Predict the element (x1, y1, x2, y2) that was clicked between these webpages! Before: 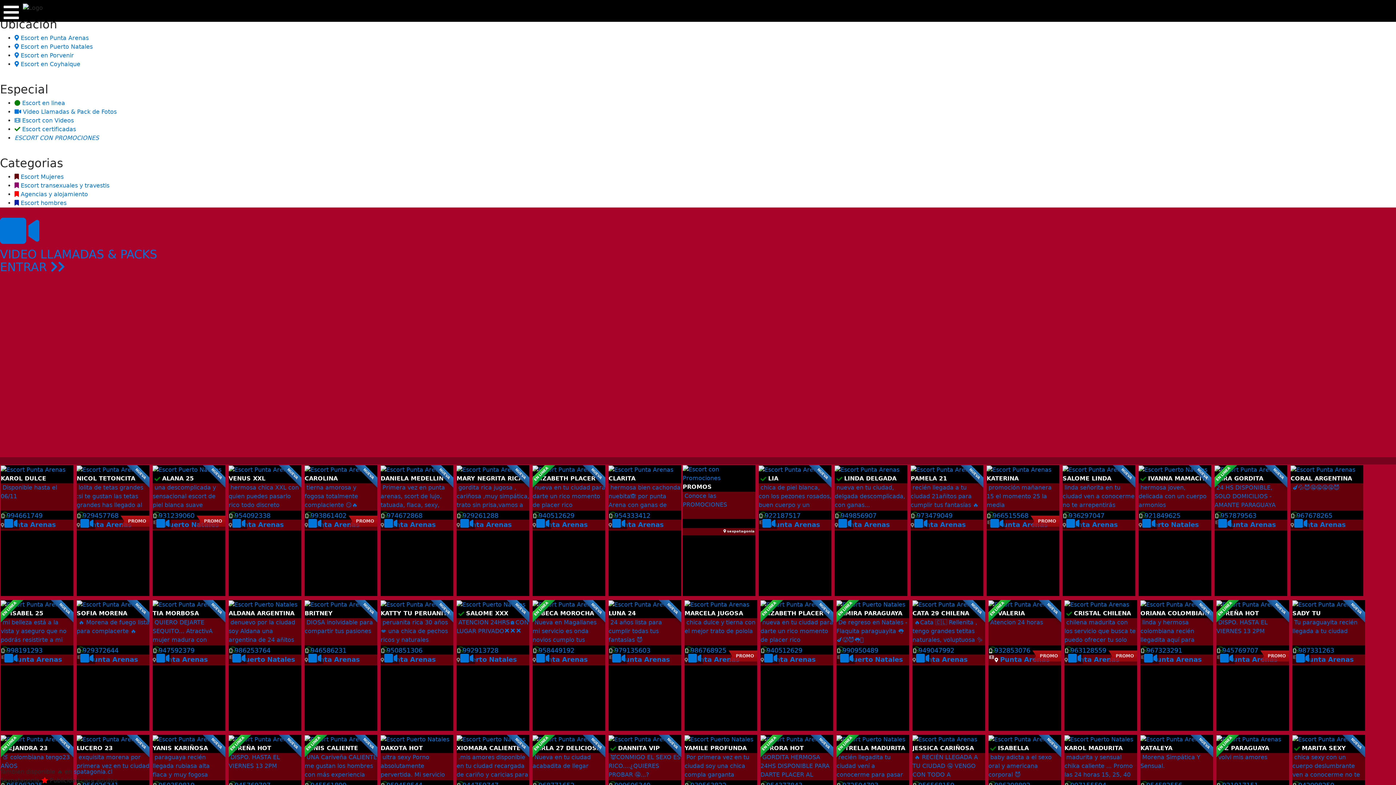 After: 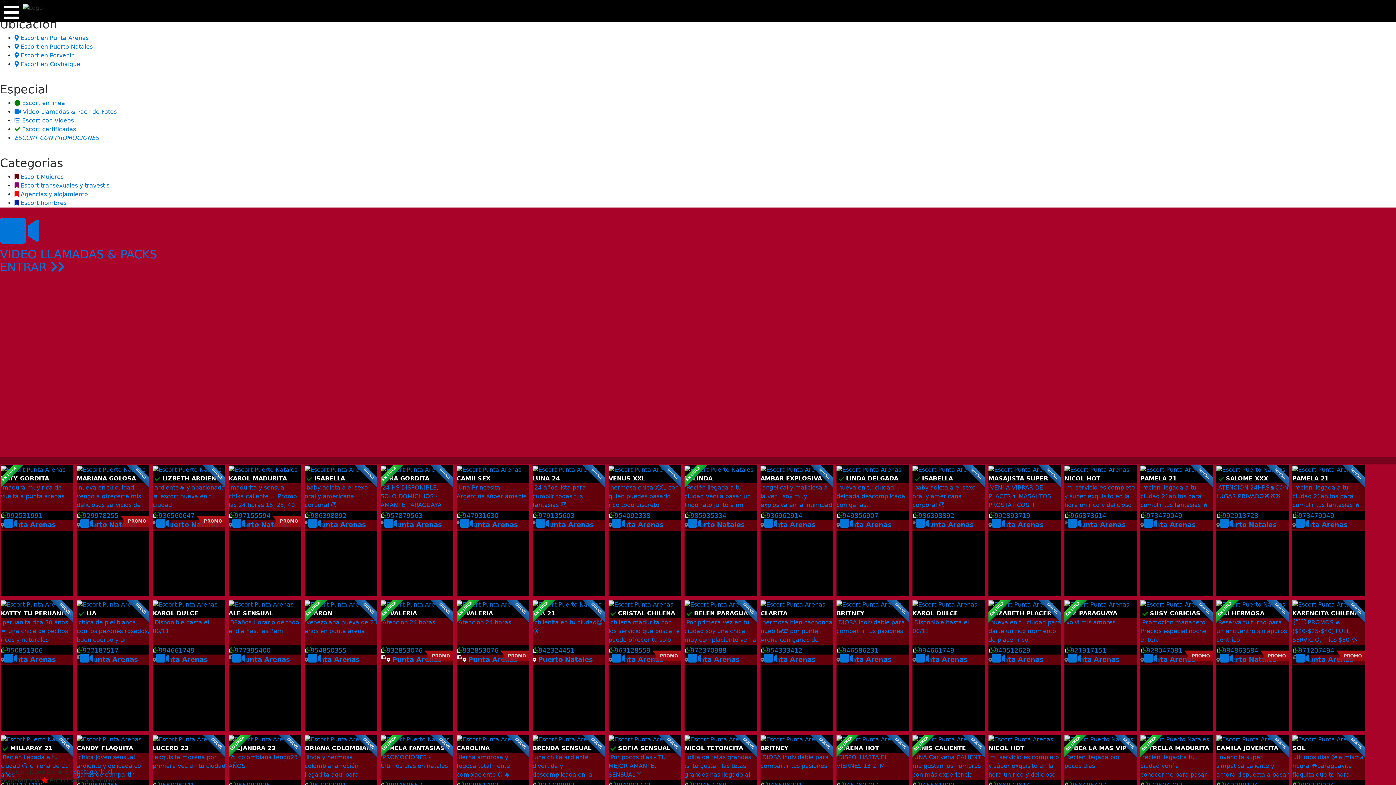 Action: bbox: (766, 655, 816, 663) label: Punta Arenas